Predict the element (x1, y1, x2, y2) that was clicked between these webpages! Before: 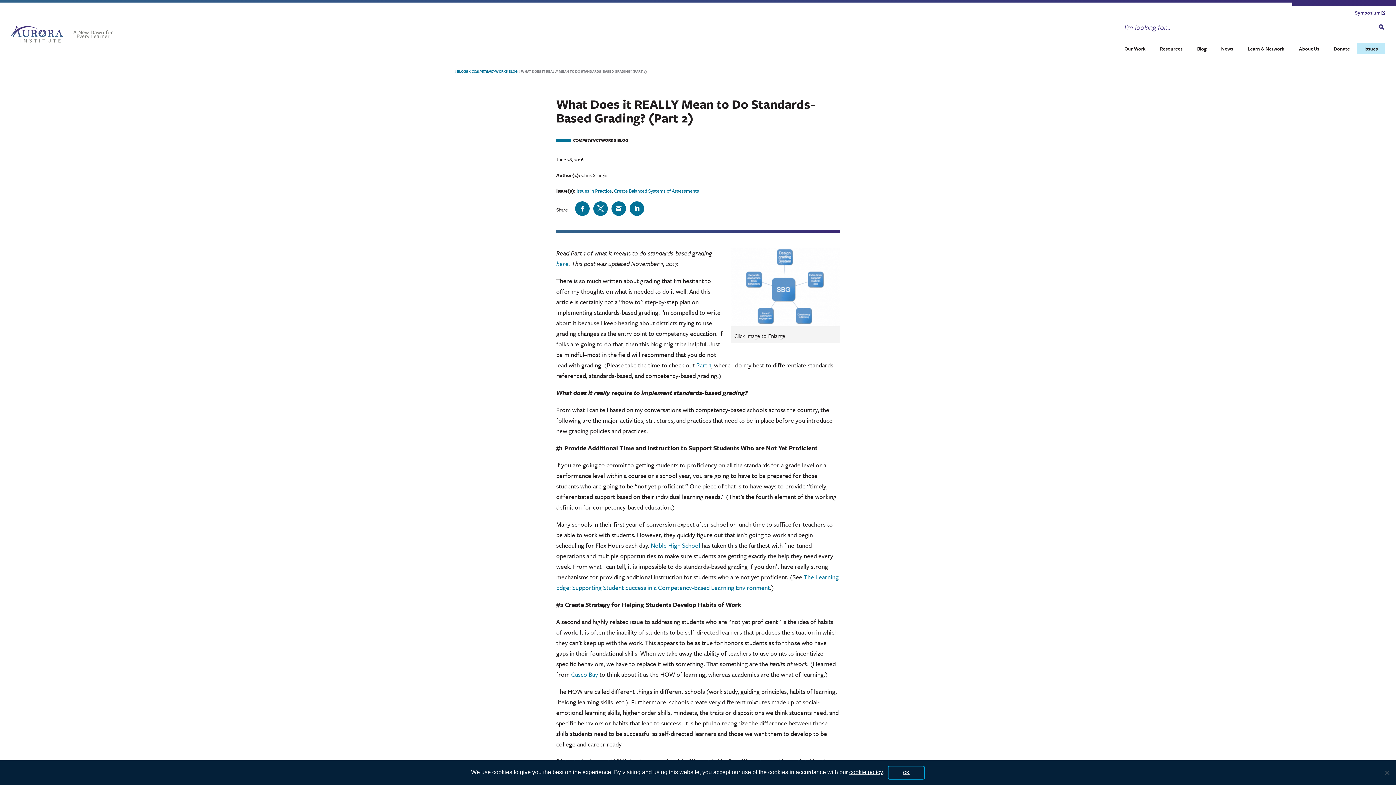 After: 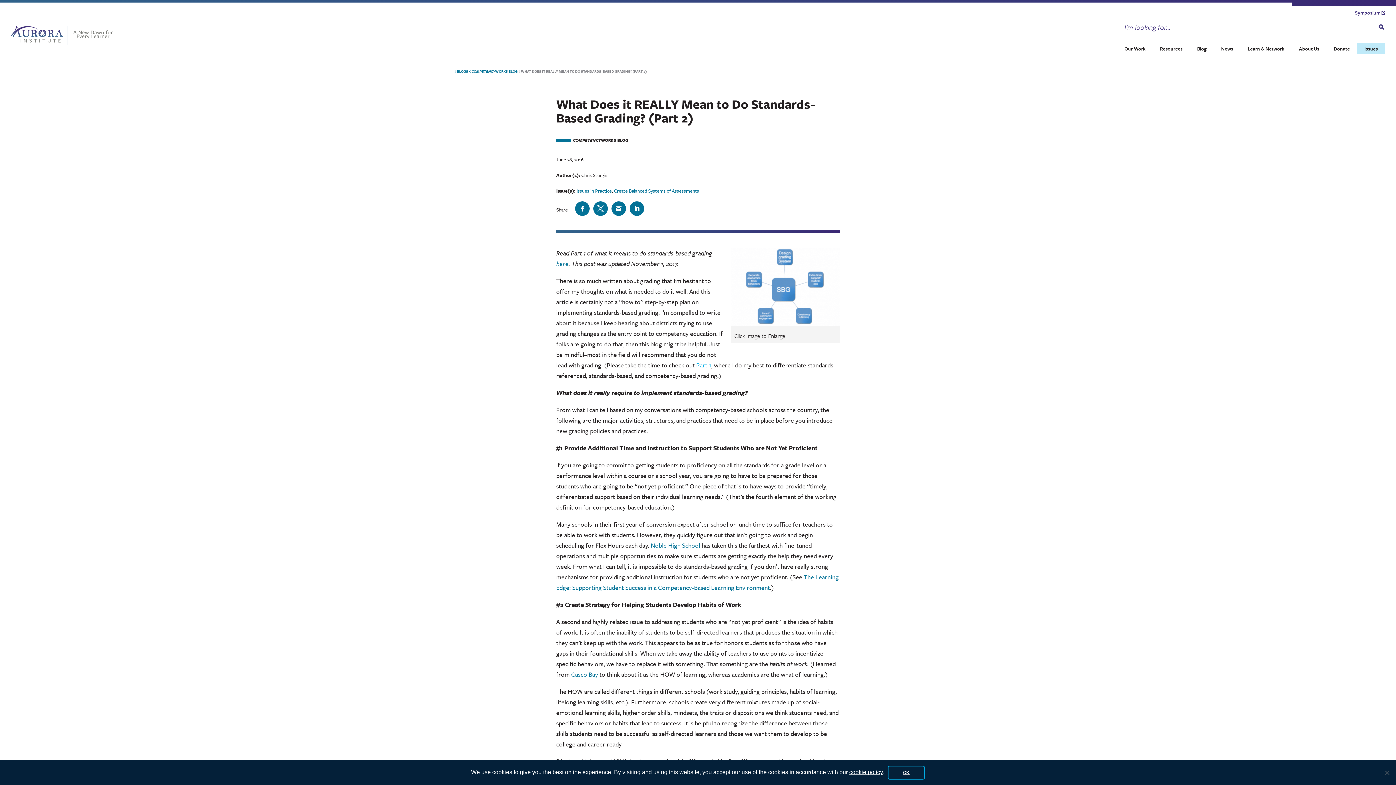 Action: label: Part 1 bbox: (696, 360, 711, 369)